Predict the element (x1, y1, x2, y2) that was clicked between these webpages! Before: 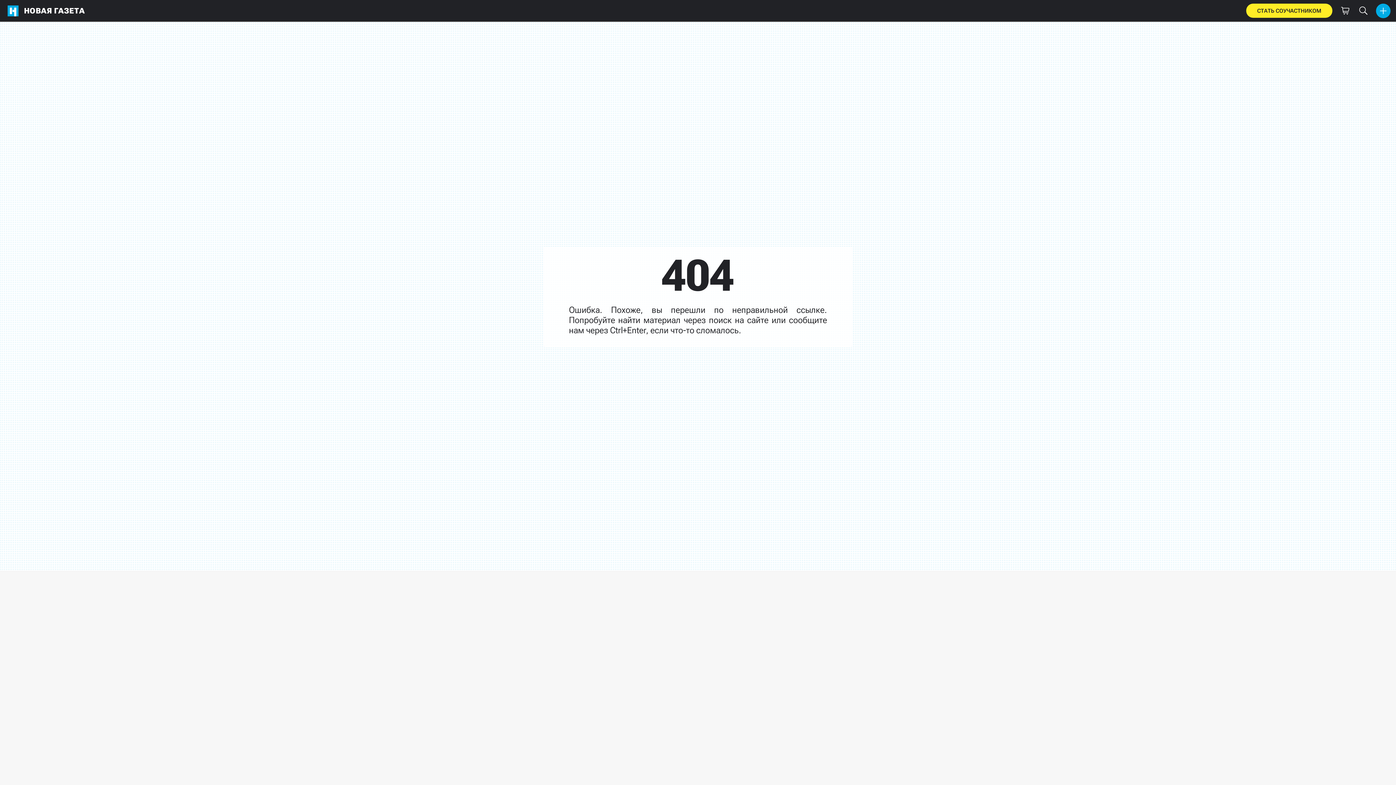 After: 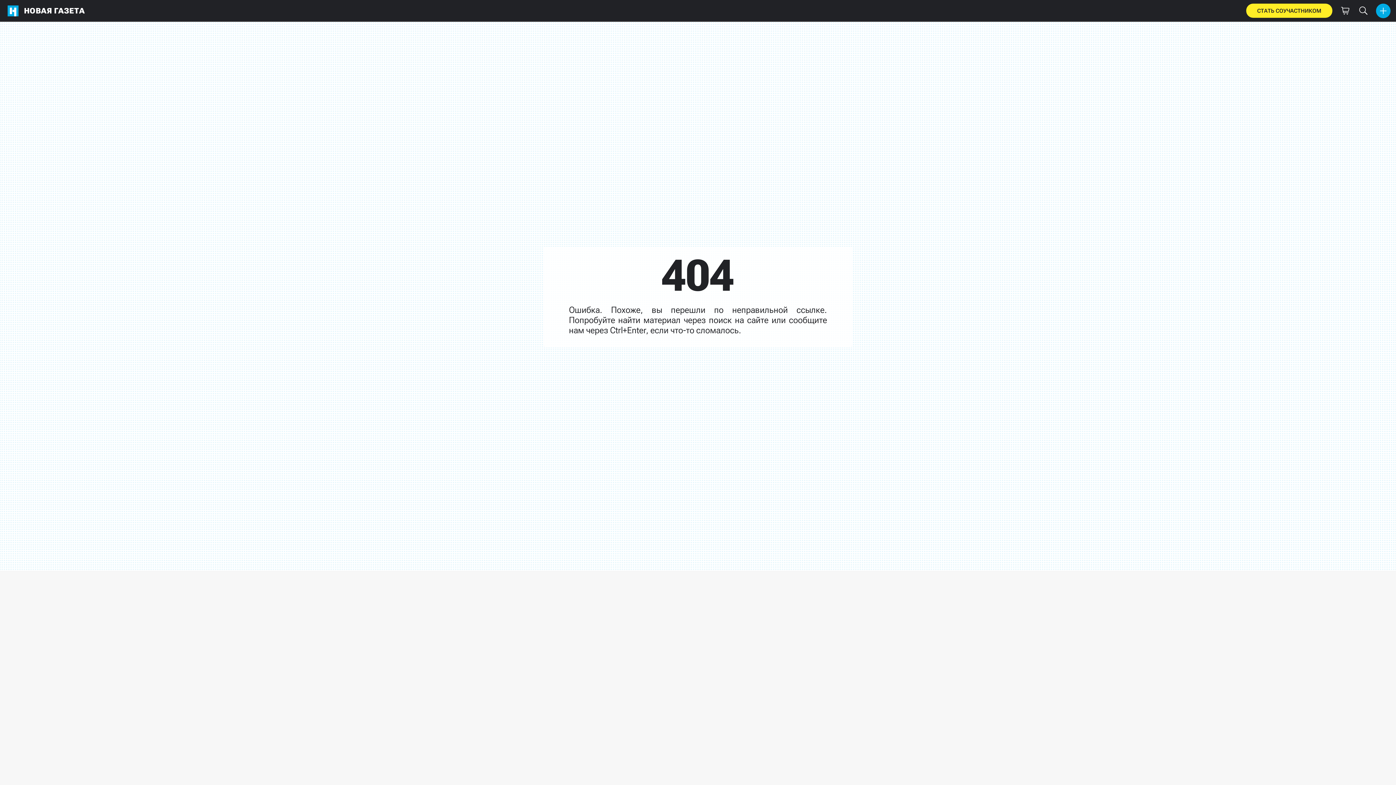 Action: bbox: (1376, 3, 1390, 18)